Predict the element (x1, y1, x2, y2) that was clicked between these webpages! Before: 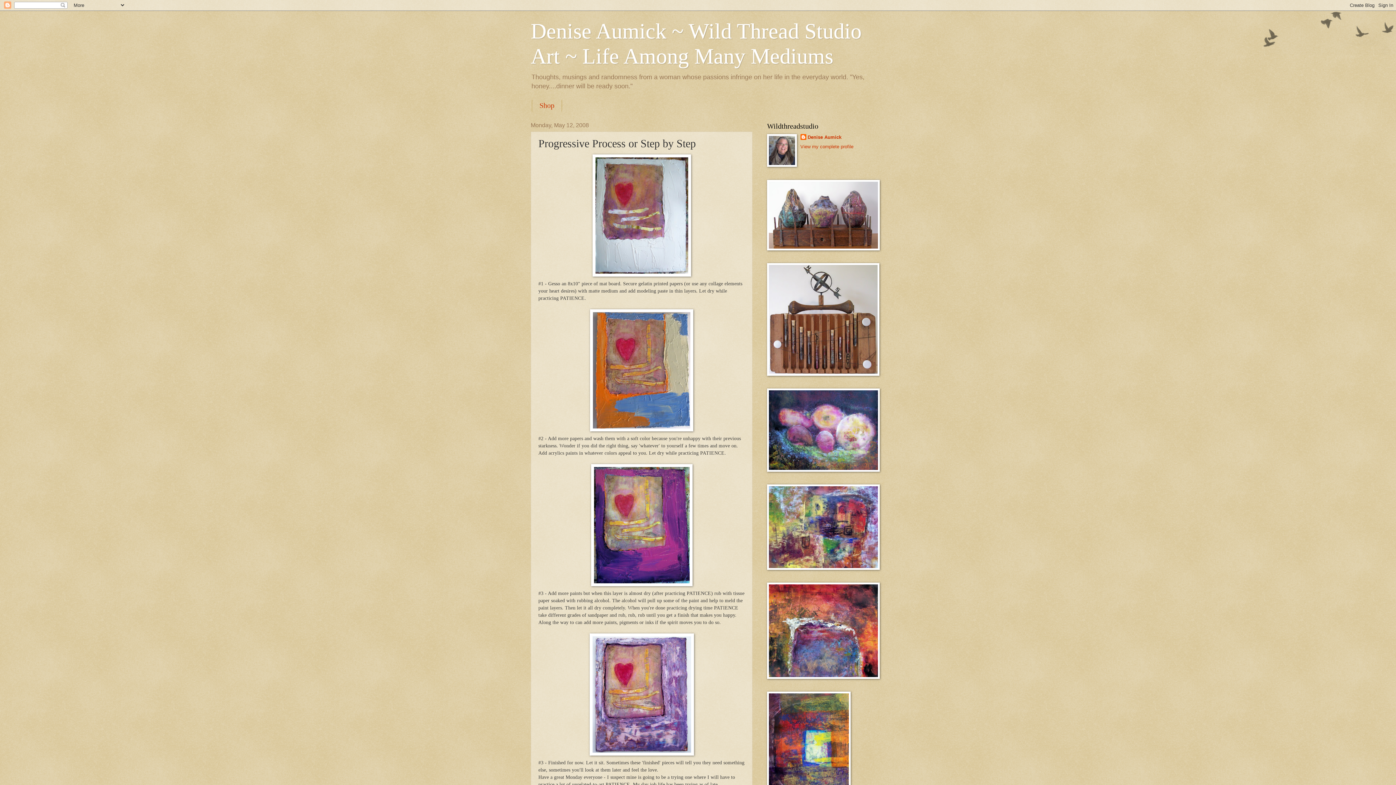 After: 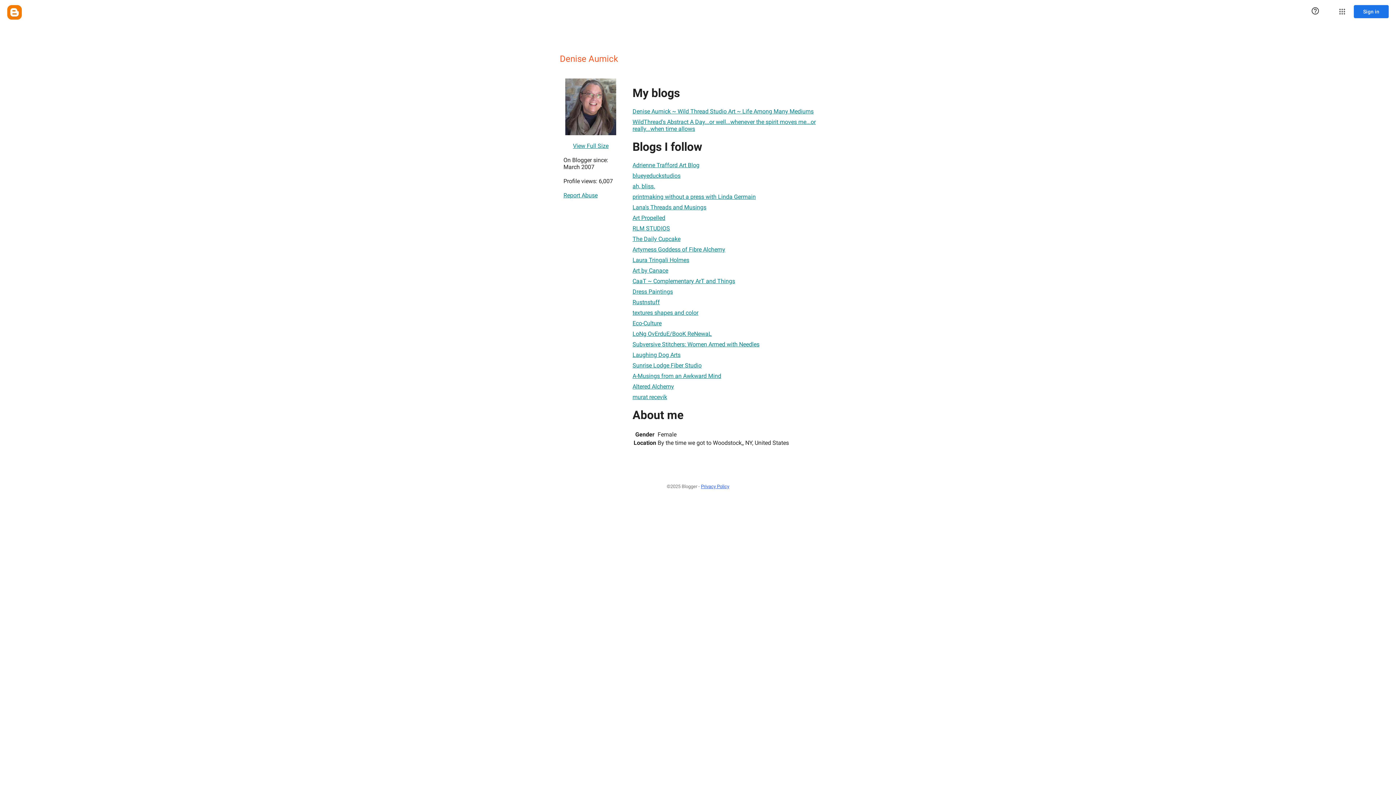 Action: label: View my complete profile bbox: (800, 144, 853, 149)